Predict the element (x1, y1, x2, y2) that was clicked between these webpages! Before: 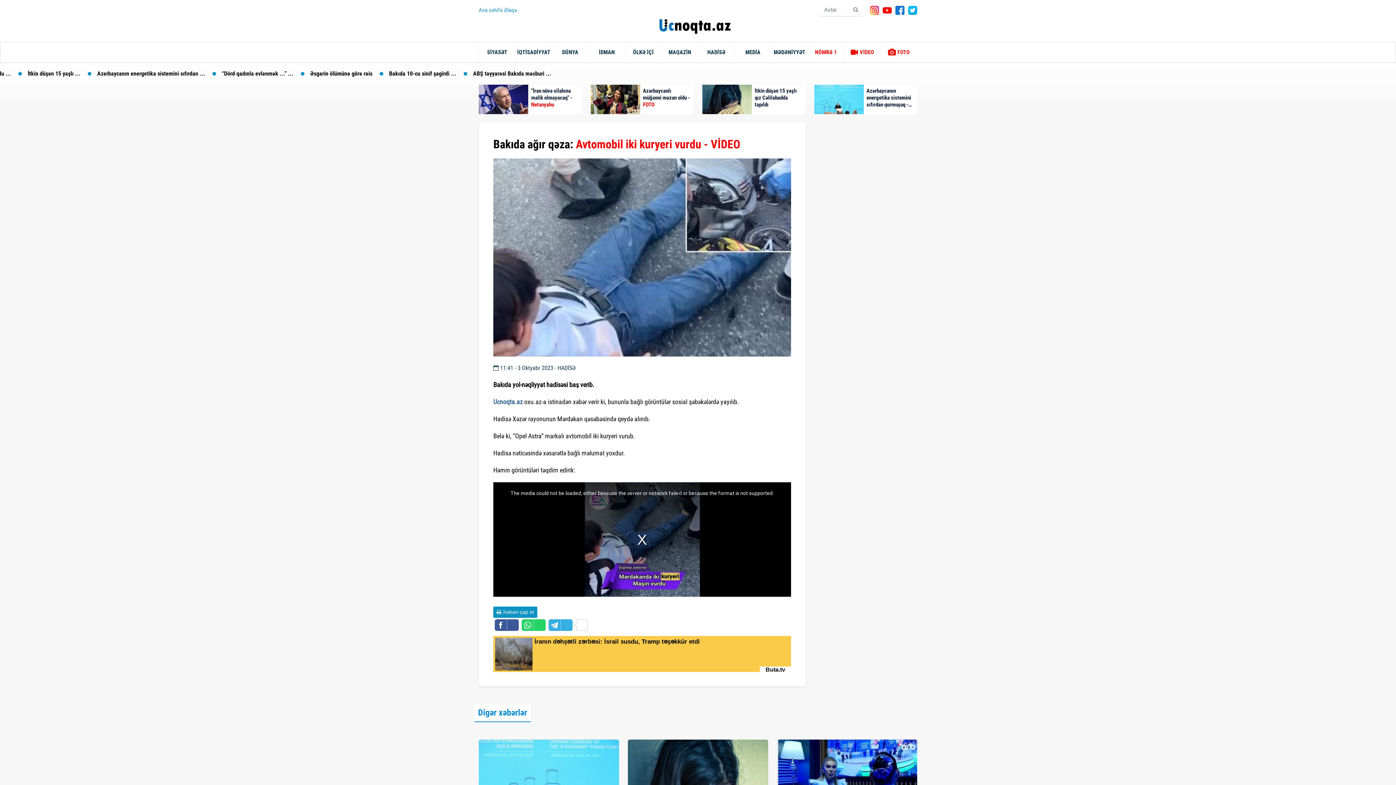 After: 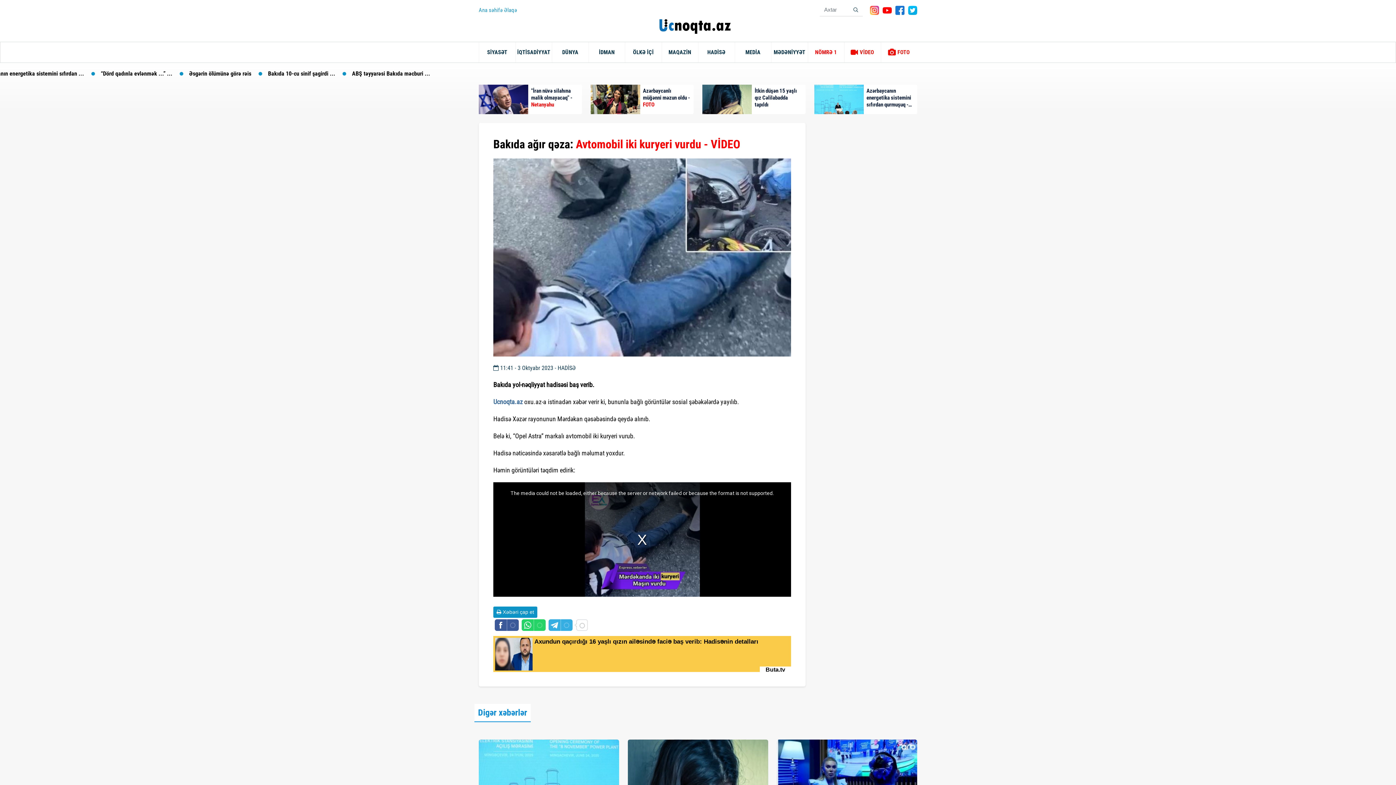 Action: bbox: (870, 6, 879, 13)